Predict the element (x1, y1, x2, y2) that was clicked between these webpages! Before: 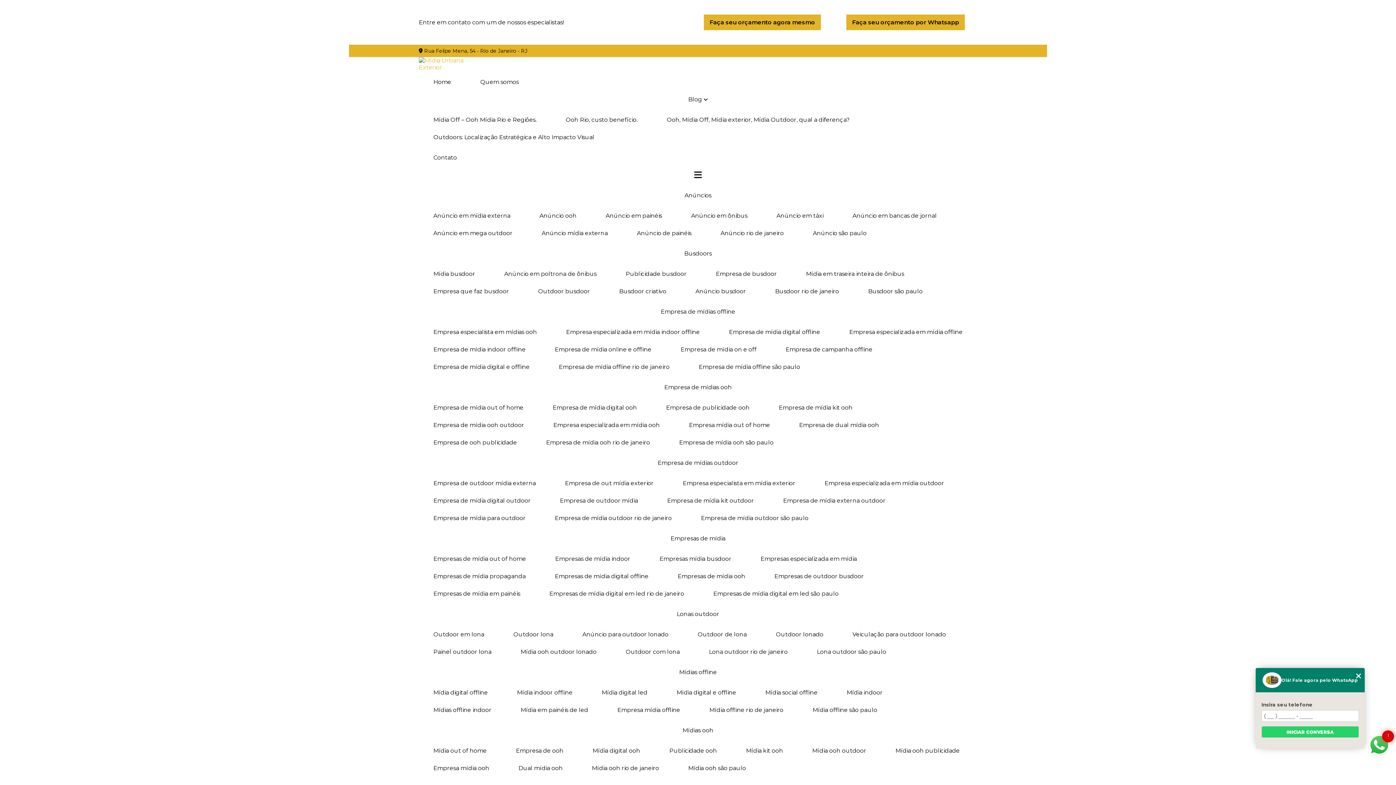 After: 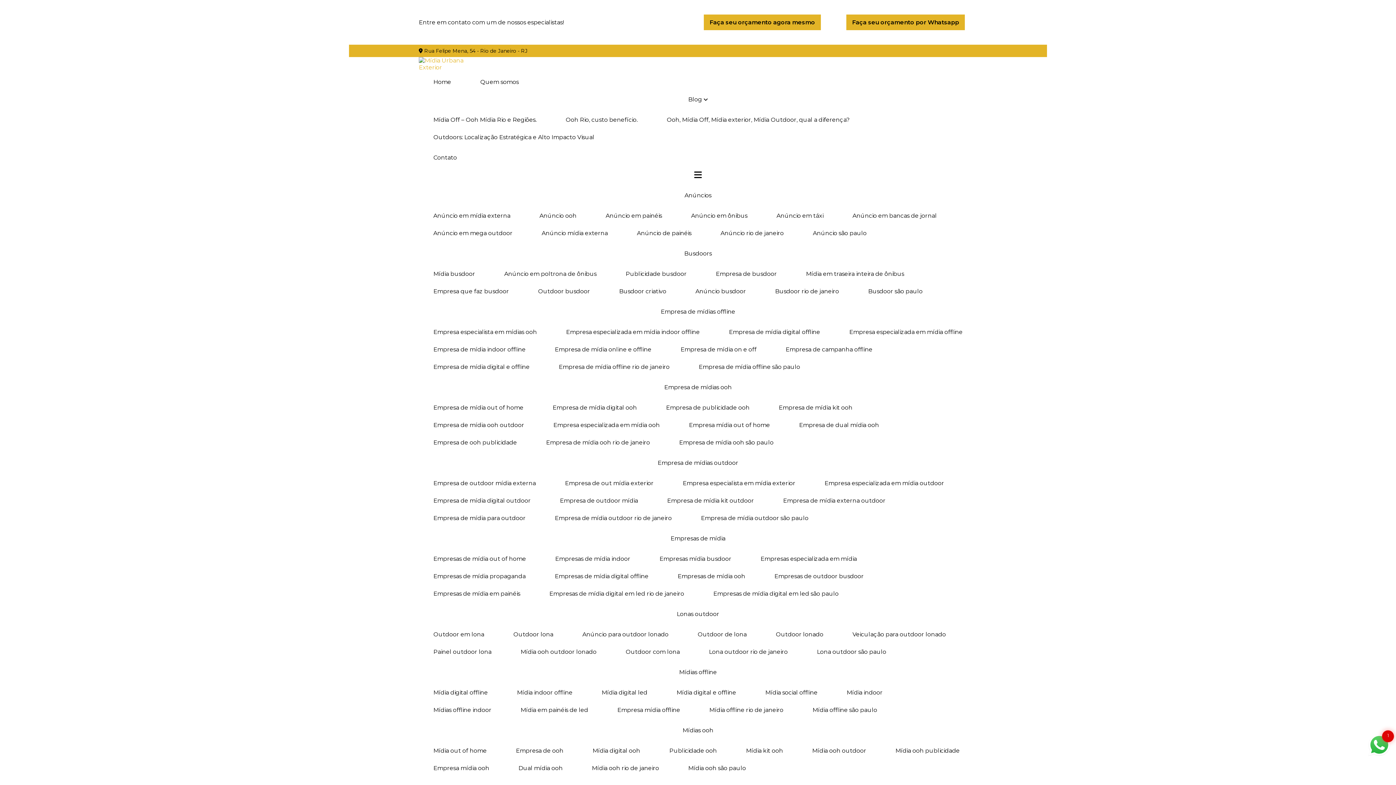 Action: bbox: (545, 492, 652, 510) label: Empresa de outdoor mídia